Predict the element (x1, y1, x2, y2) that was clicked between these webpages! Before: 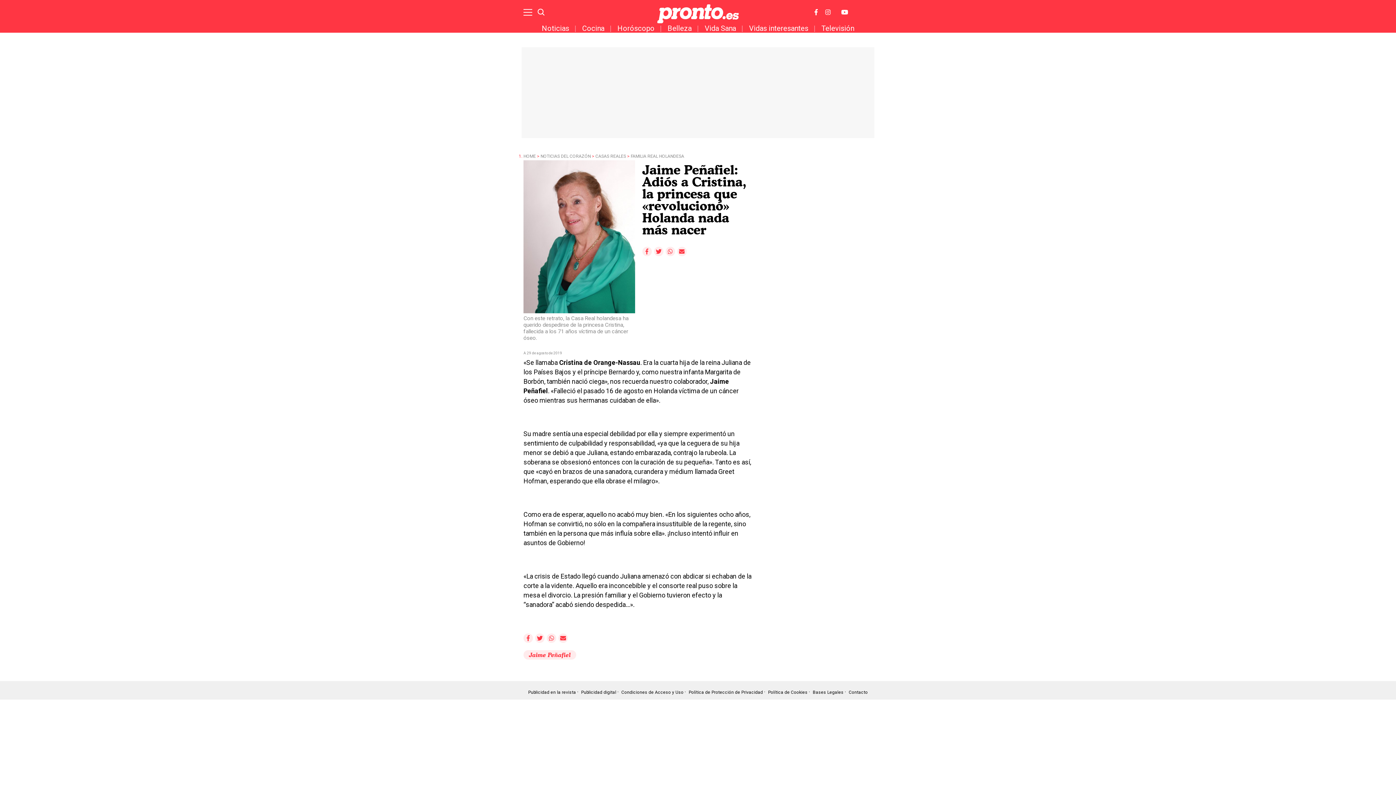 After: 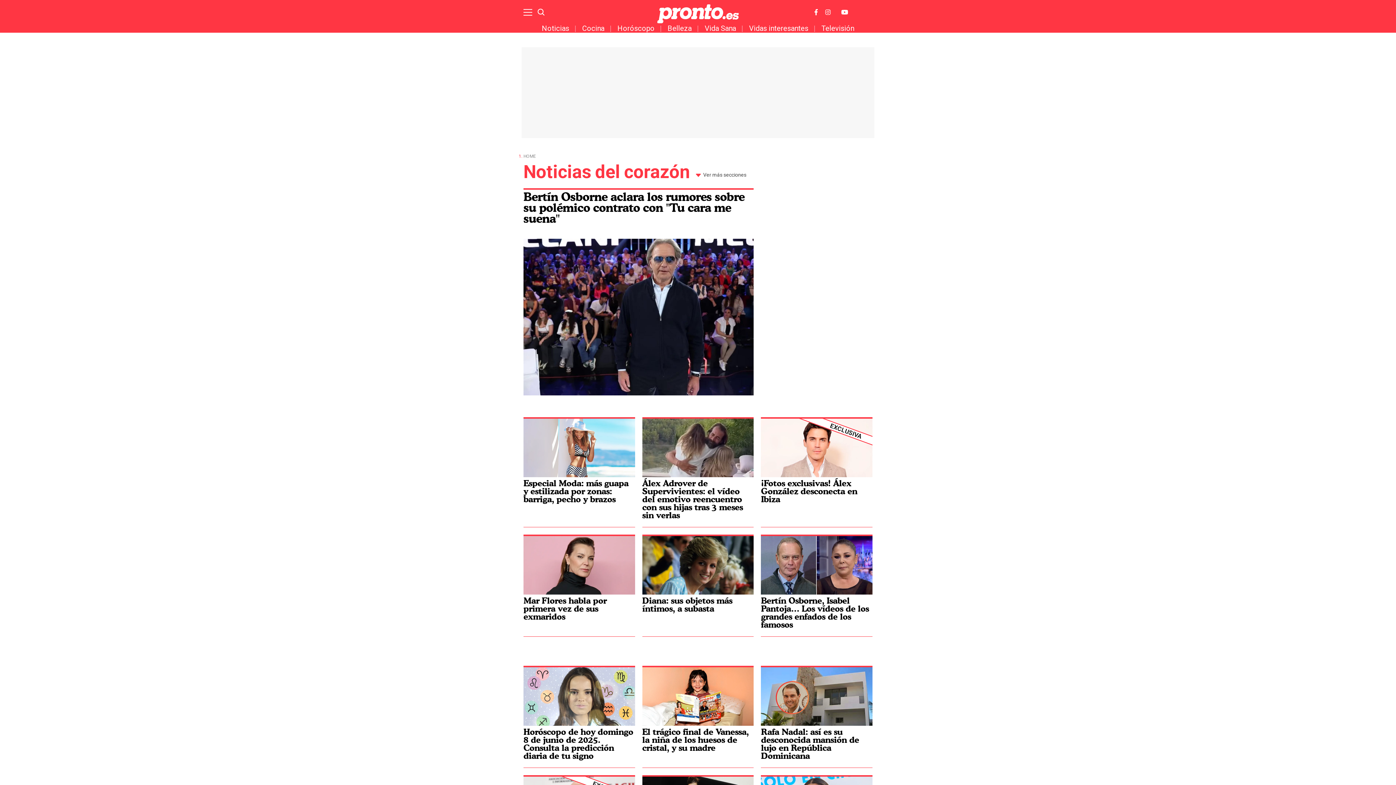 Action: label: NOTICIAS DEL CORAZÓN bbox: (540, 152, 590, 160)